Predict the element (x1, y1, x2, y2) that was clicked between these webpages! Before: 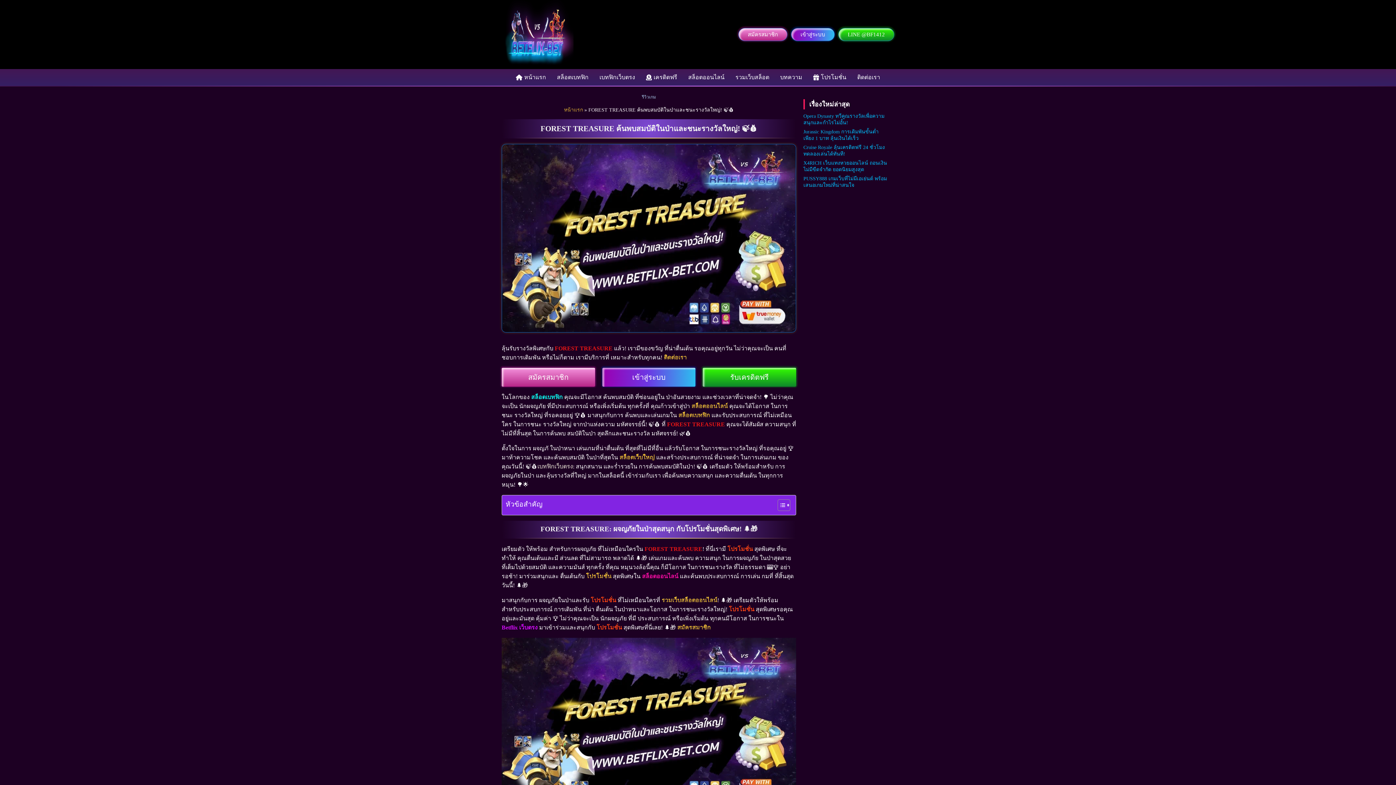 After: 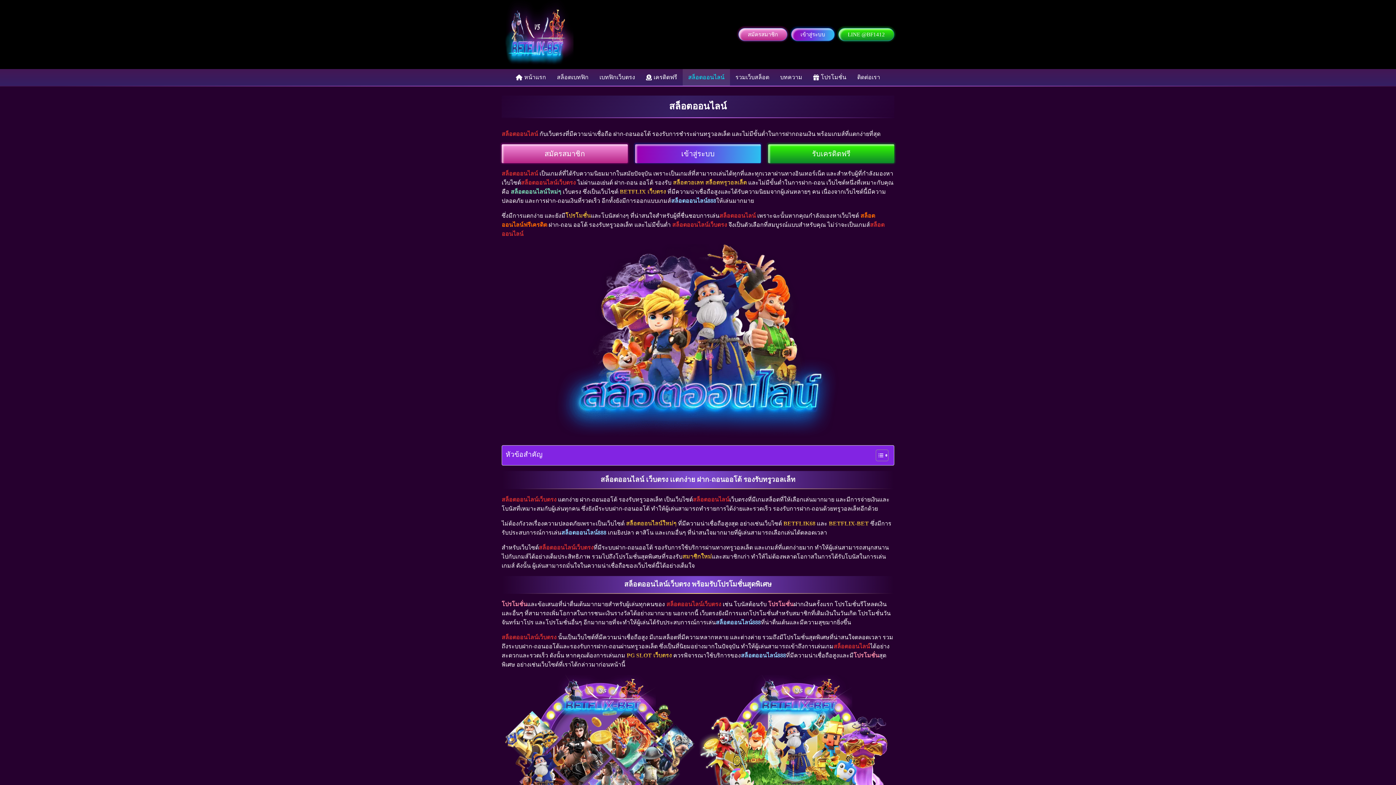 Action: label: สล็อตออนไลน์ bbox: (682, 69, 730, 85)